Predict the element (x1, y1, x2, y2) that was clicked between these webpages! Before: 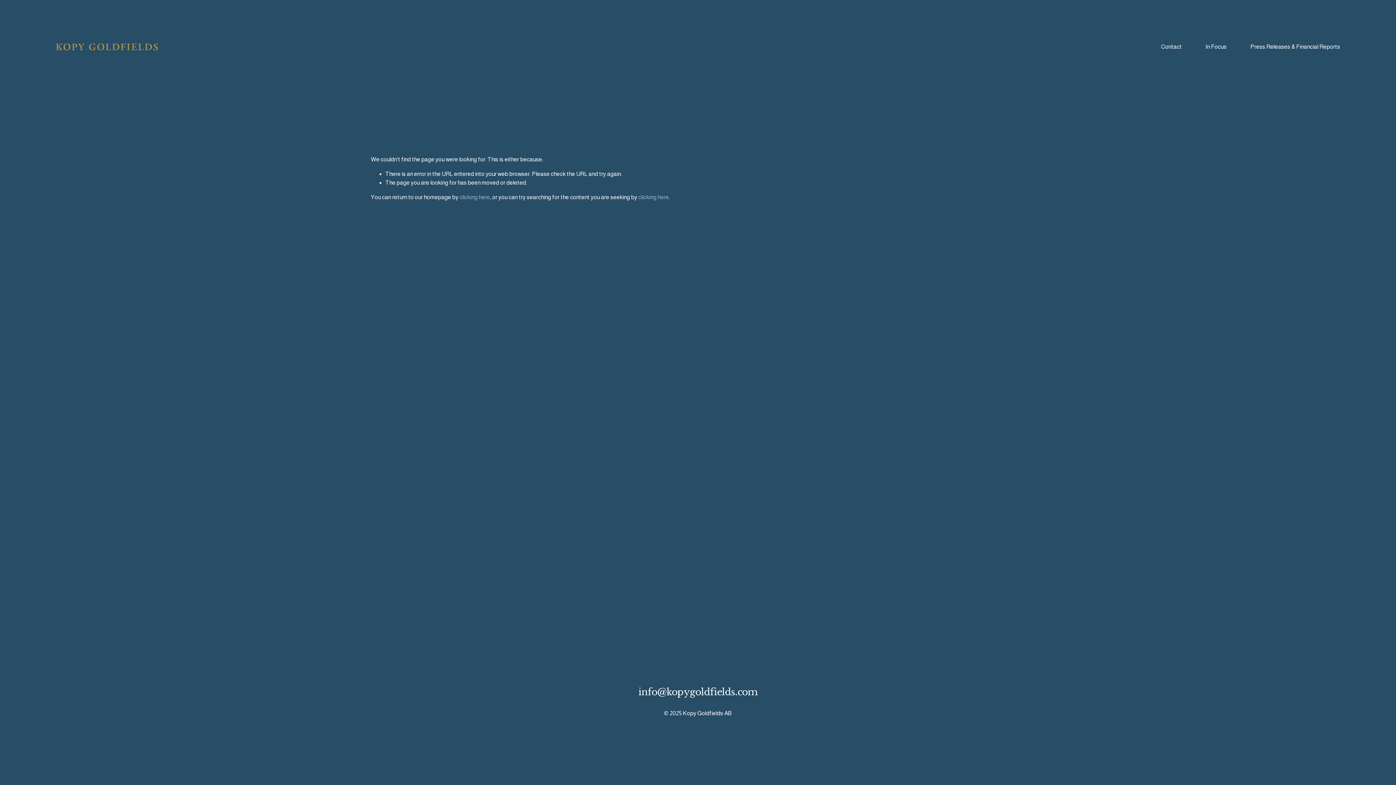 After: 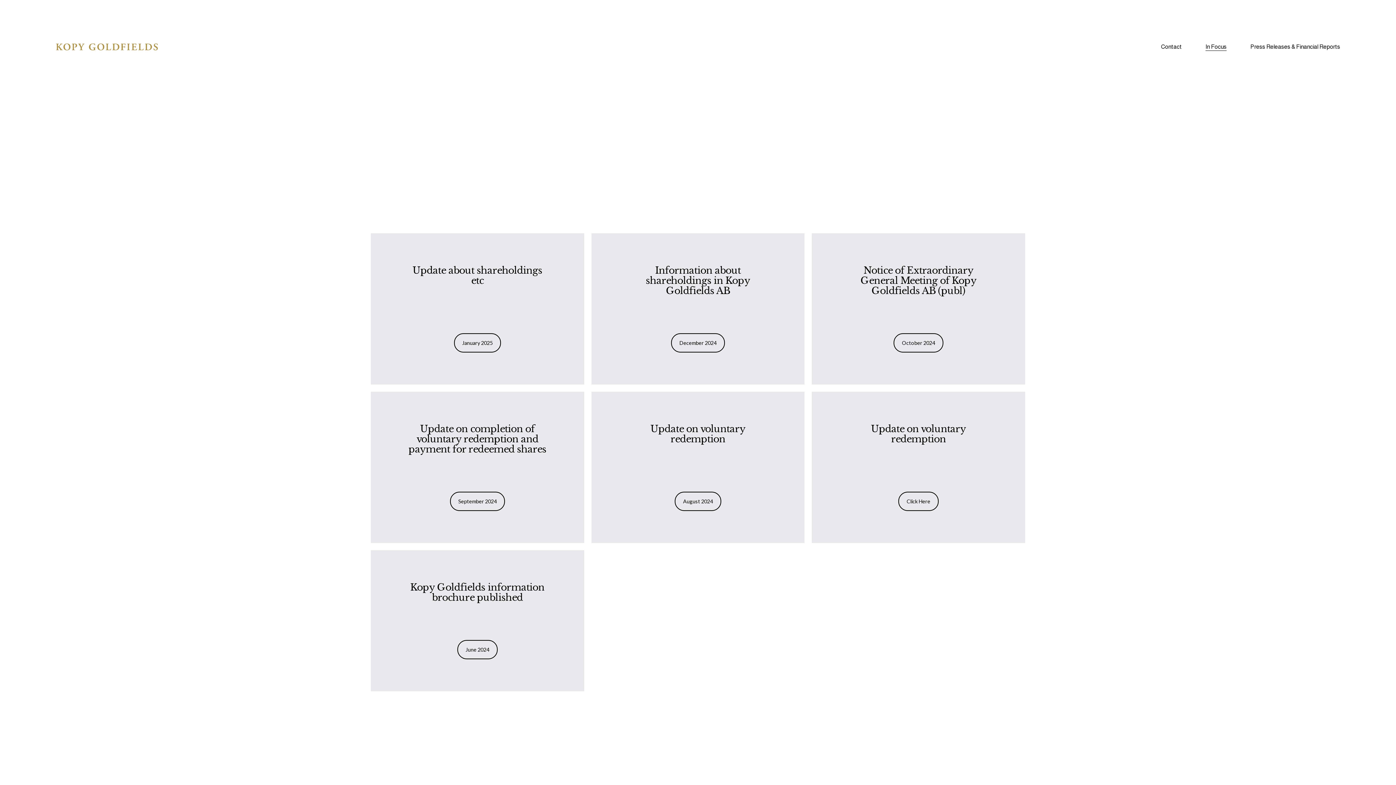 Action: label: In Focus bbox: (1205, 41, 1226, 51)